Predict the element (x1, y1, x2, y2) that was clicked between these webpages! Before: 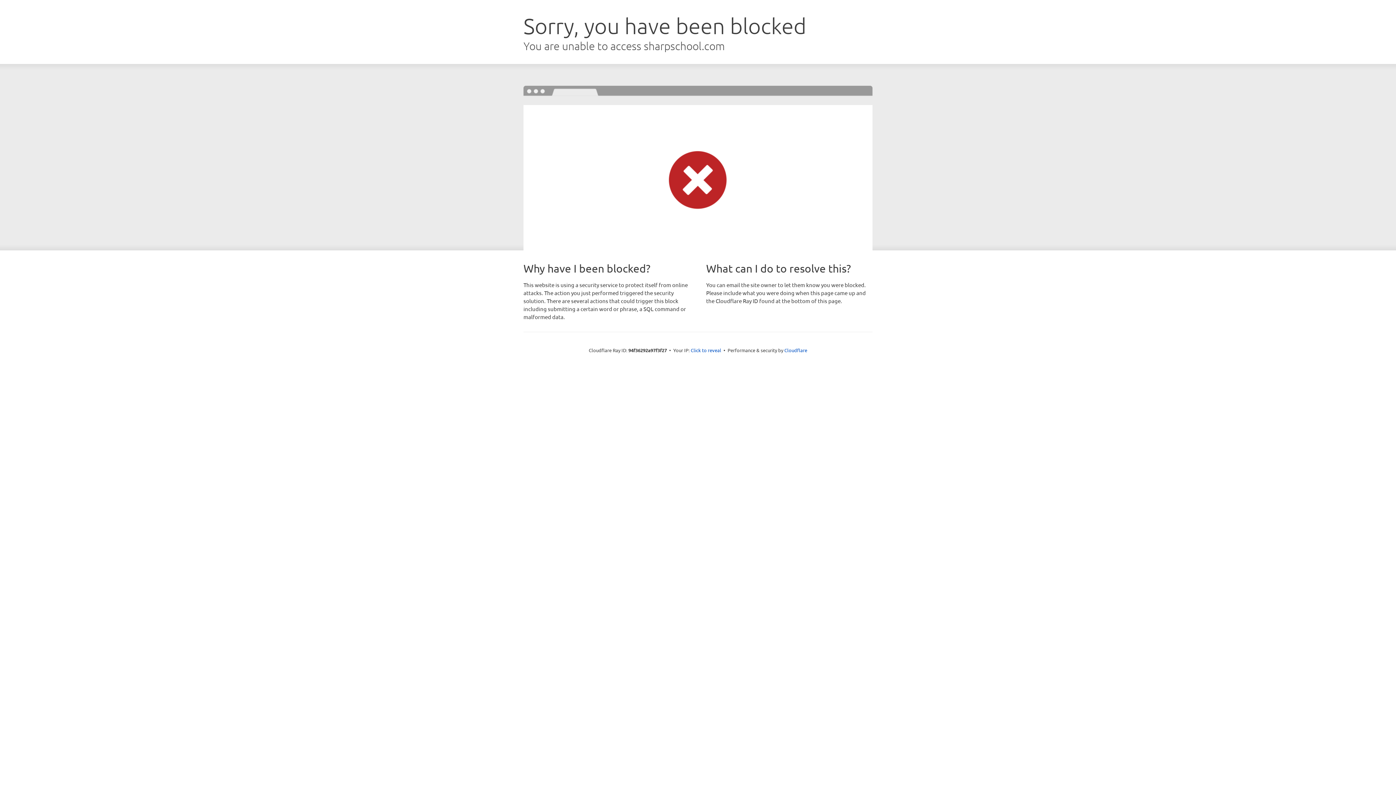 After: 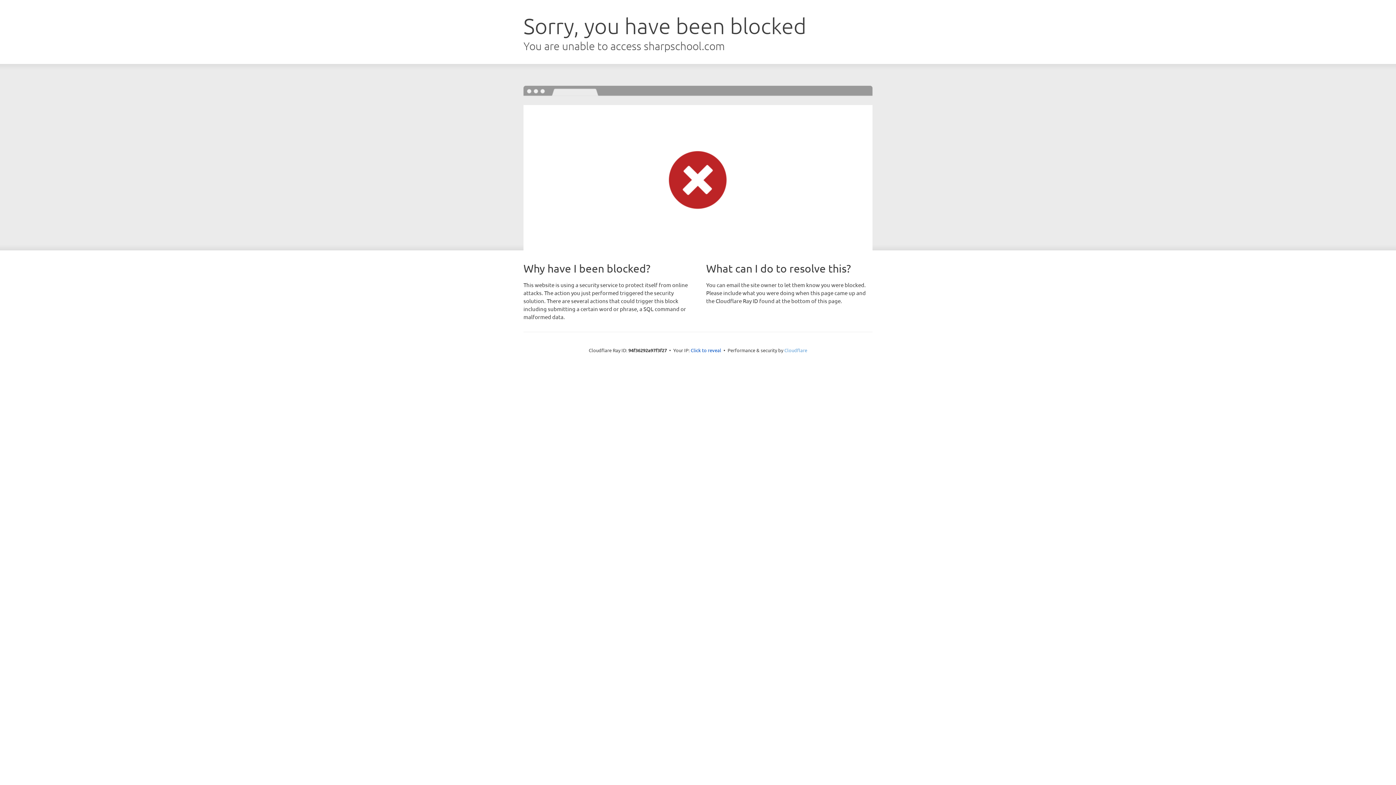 Action: bbox: (784, 347, 807, 353) label: Cloudflare